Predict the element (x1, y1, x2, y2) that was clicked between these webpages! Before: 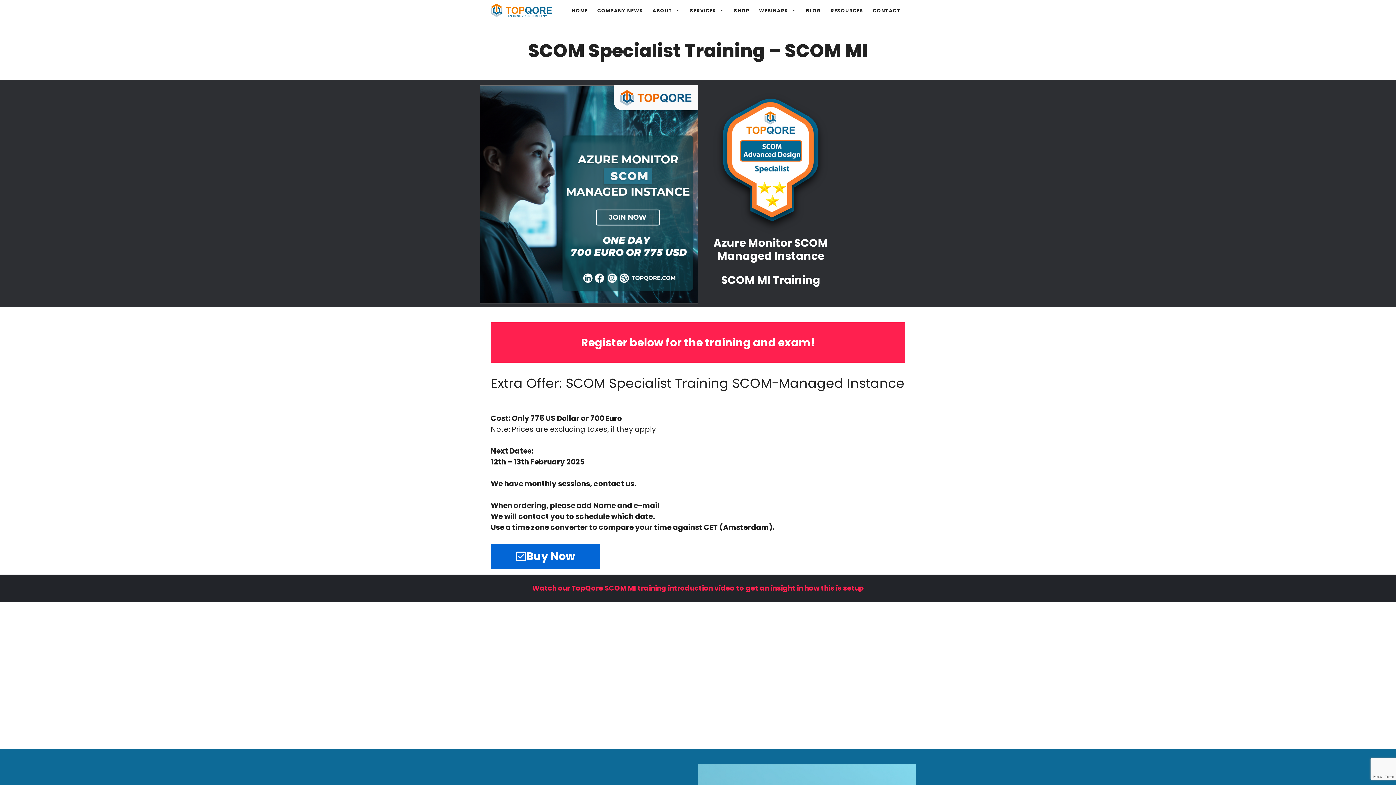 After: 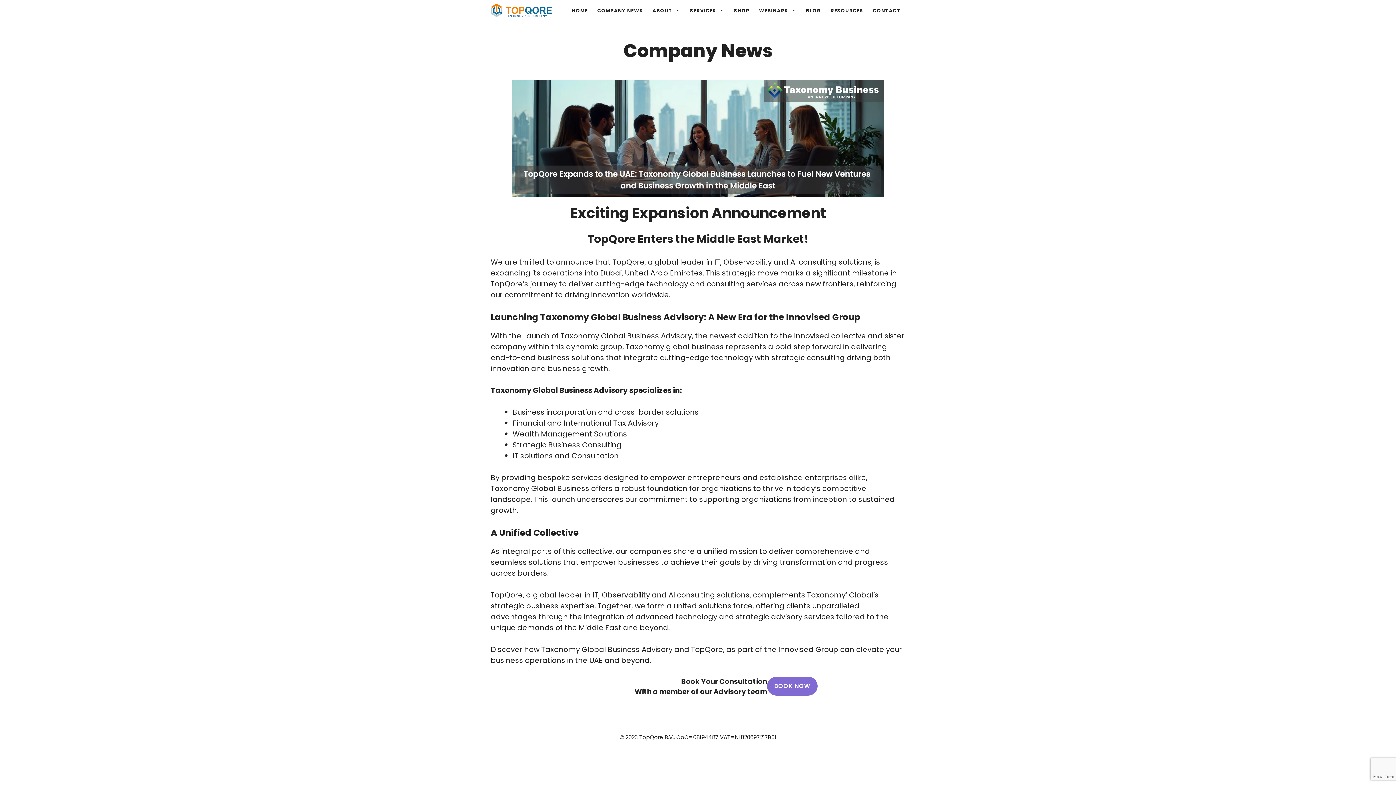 Action: label: COMPANY NEWS bbox: (592, 0, 648, 21)